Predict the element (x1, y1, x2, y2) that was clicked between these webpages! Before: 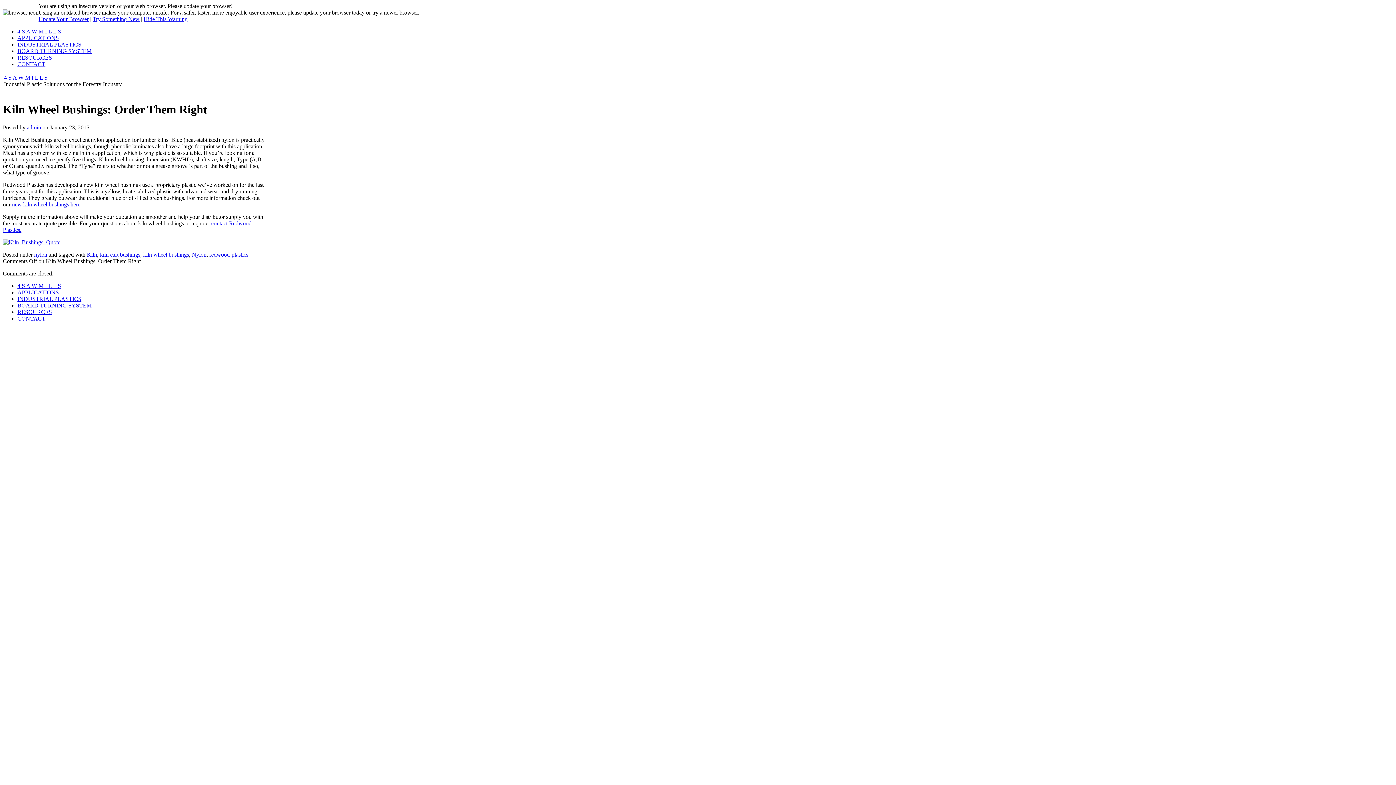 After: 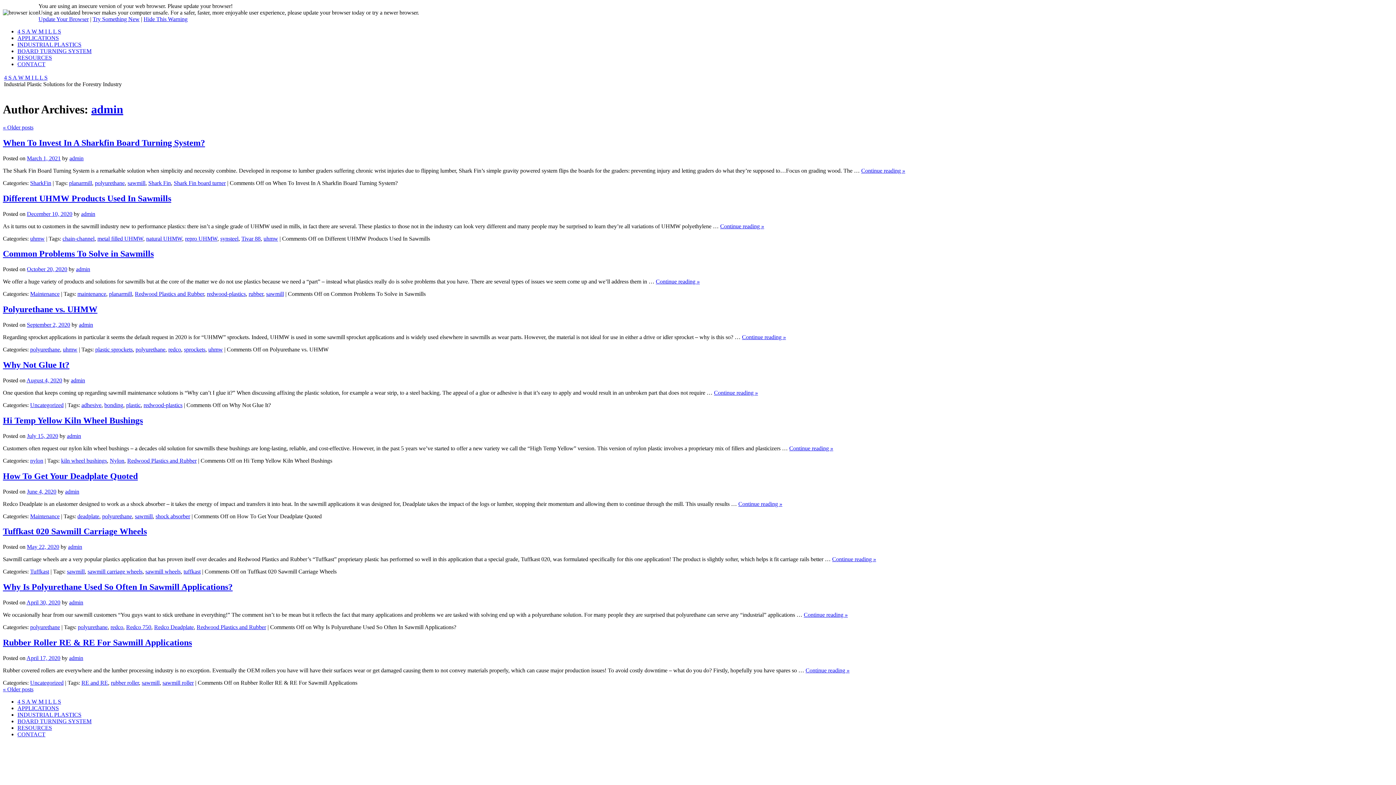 Action: label: admin bbox: (26, 124, 41, 130)